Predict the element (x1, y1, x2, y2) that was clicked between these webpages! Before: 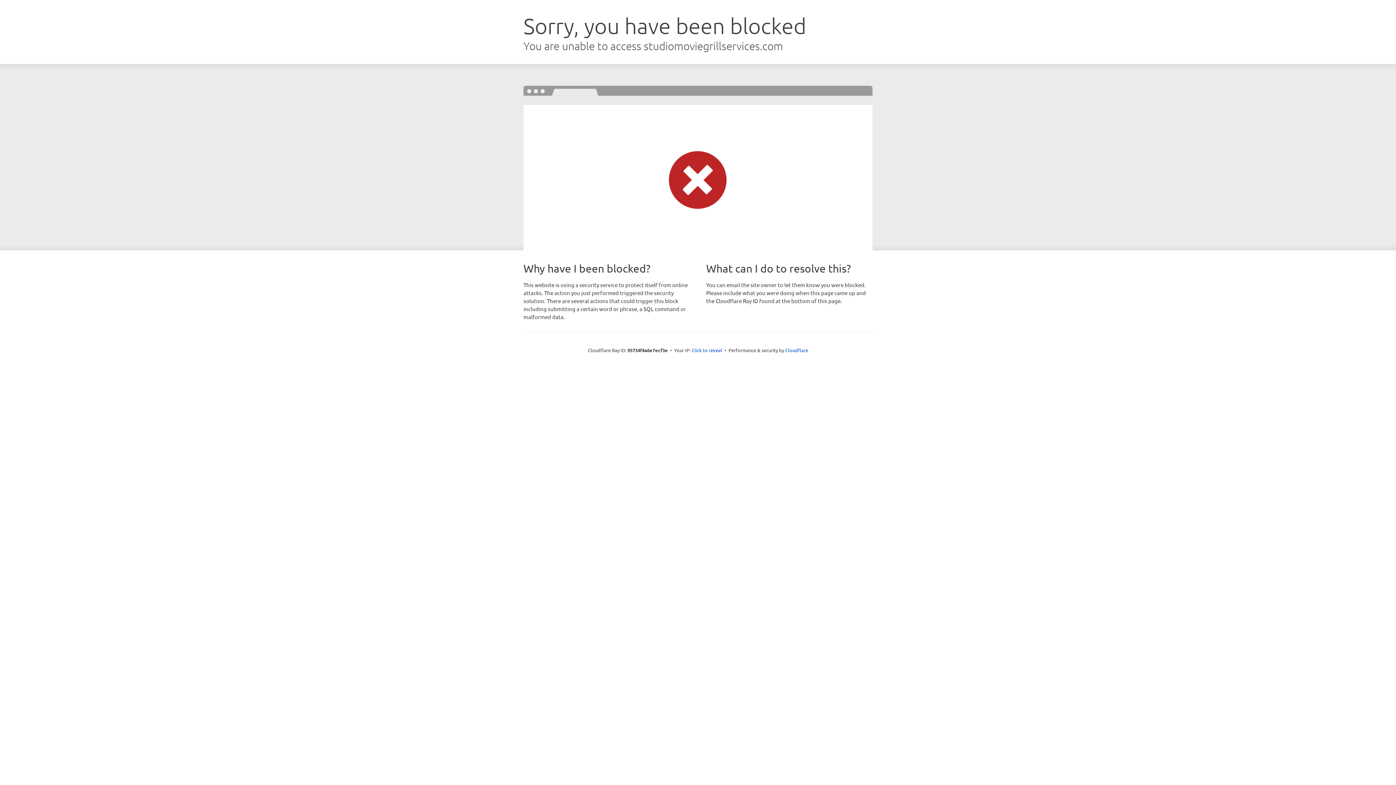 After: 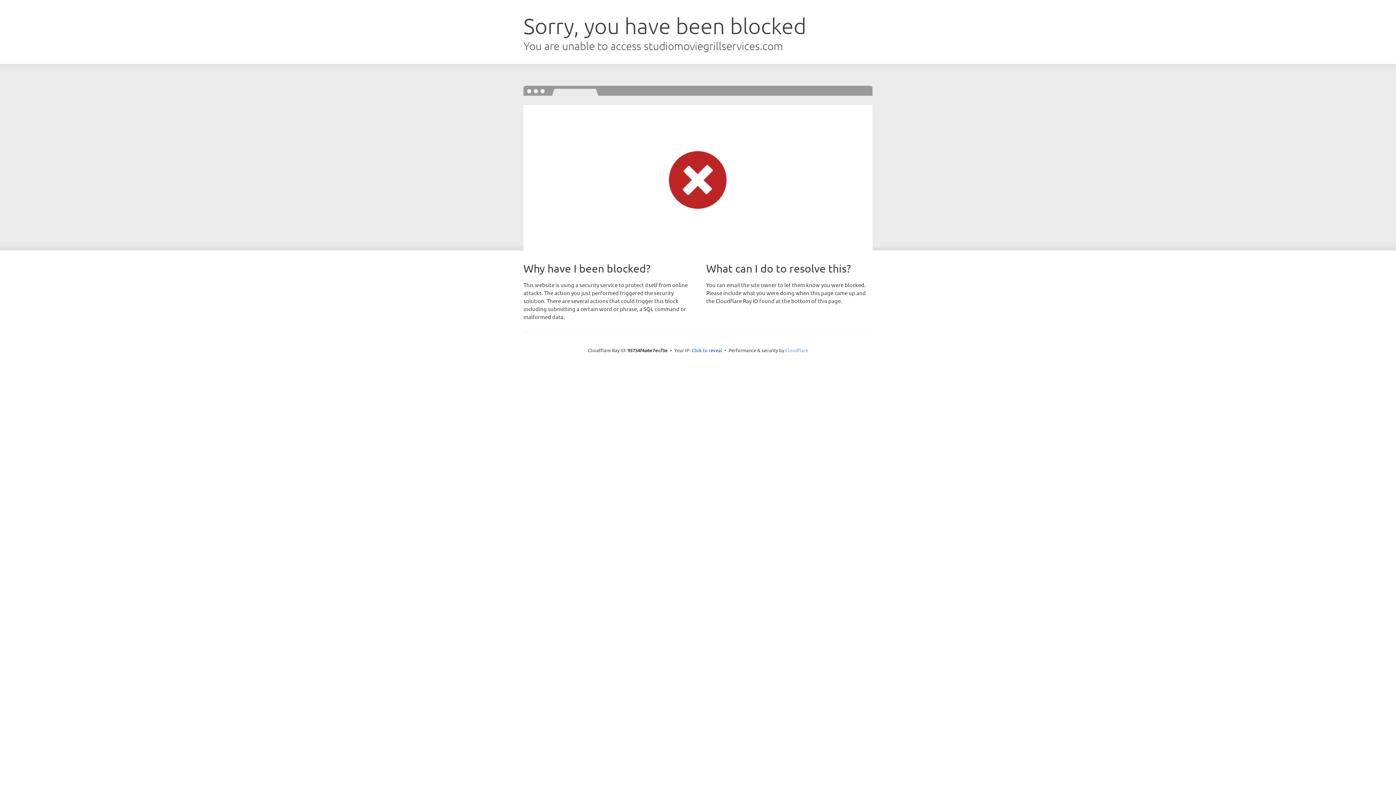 Action: label: Cloudflare bbox: (785, 347, 808, 353)